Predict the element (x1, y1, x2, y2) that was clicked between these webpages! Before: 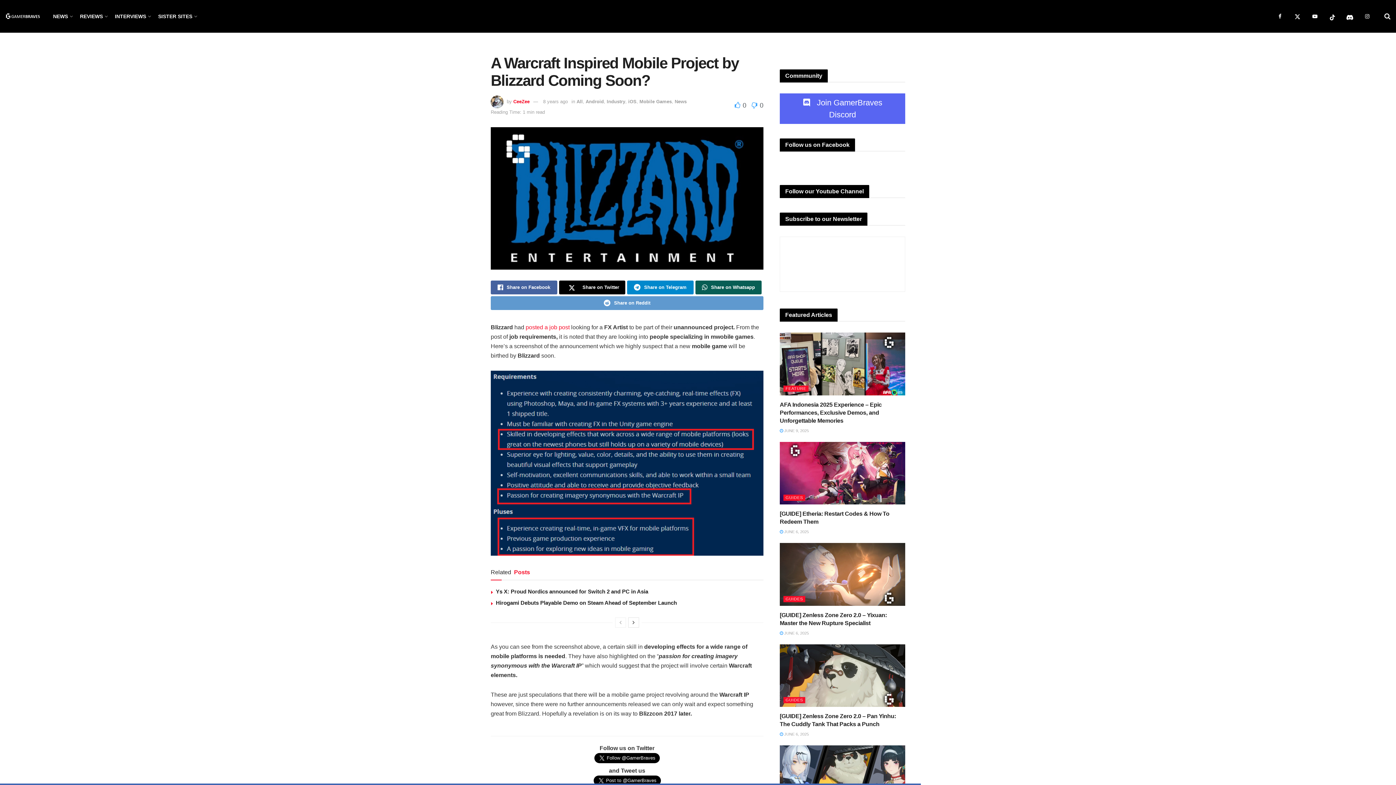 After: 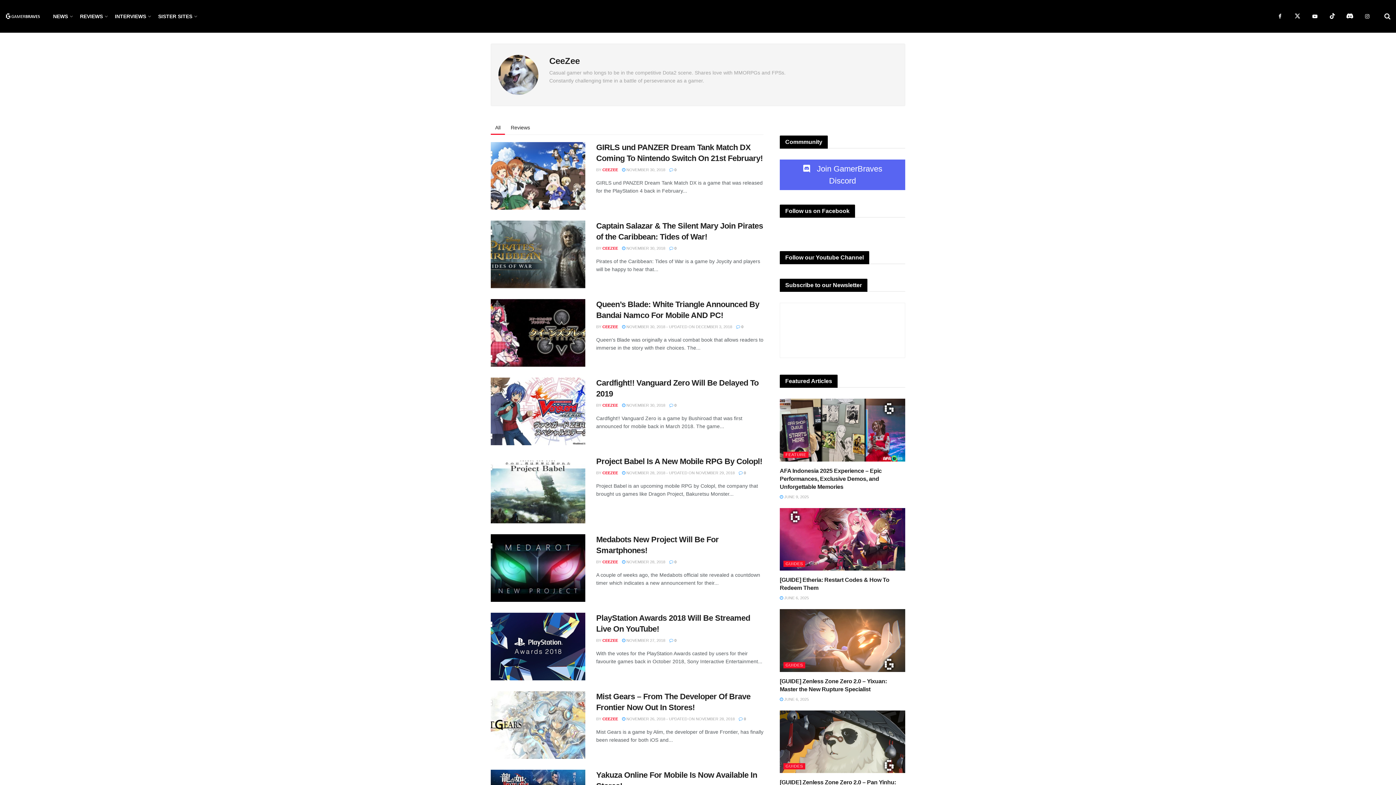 Action: label: CeeZee bbox: (513, 98, 529, 104)